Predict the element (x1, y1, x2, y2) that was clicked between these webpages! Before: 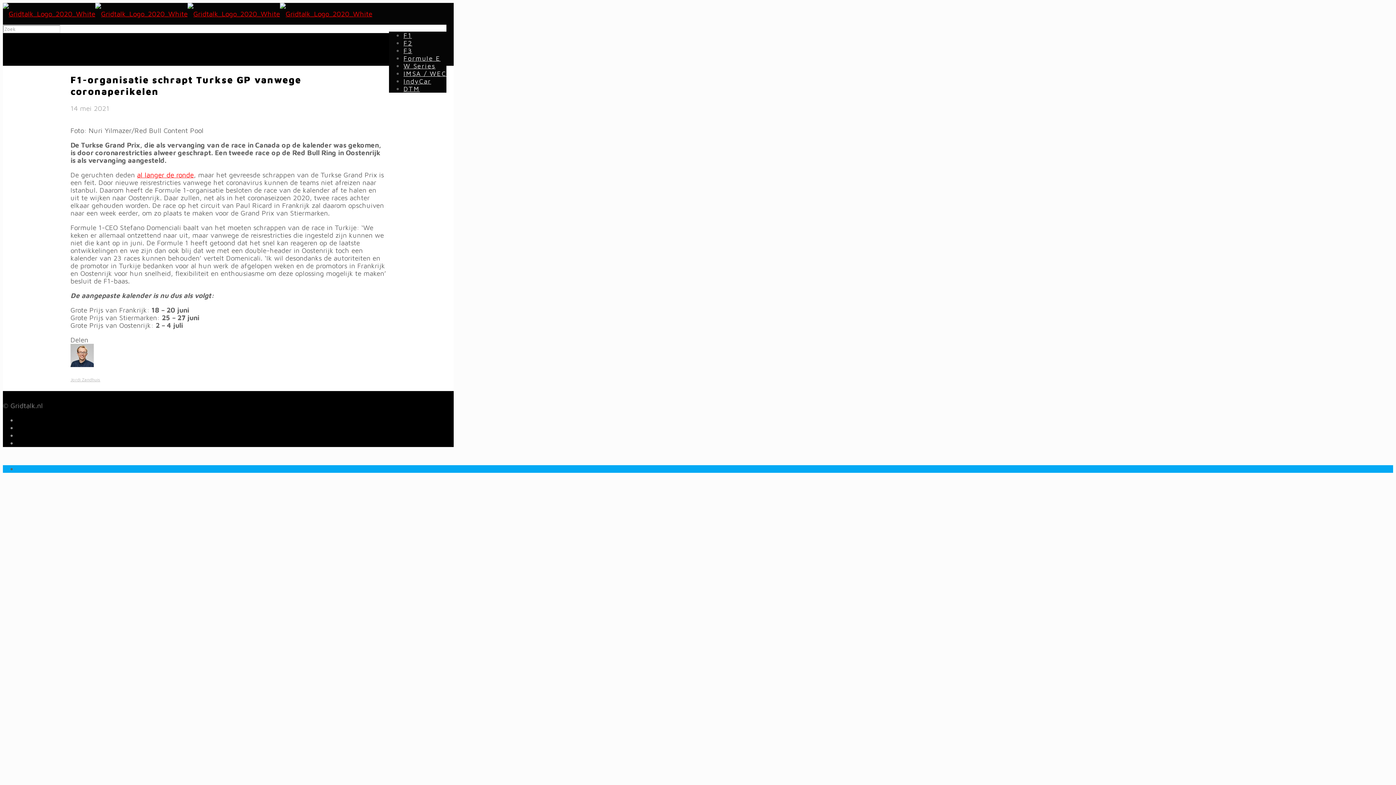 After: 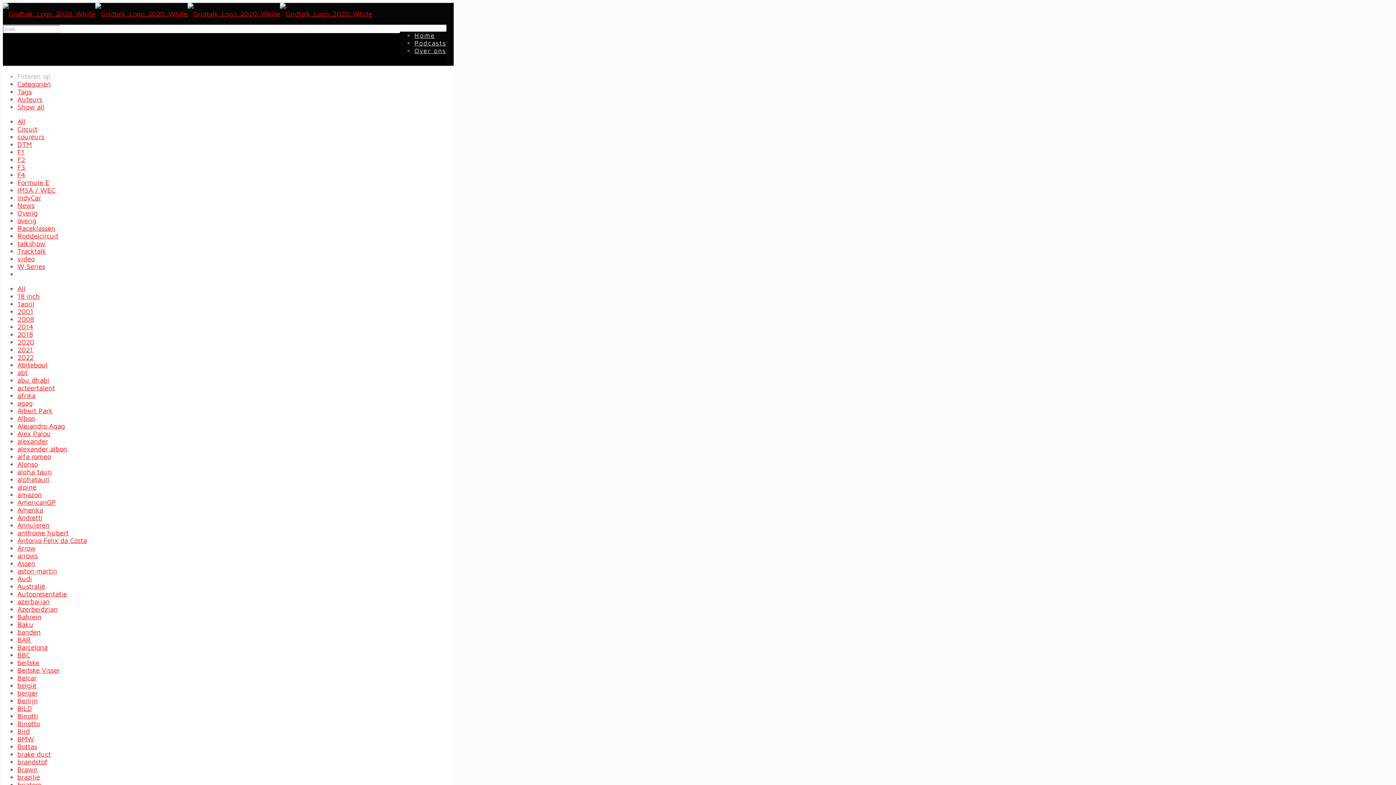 Action: label: Jordi Zandhuis bbox: (70, 377, 100, 382)